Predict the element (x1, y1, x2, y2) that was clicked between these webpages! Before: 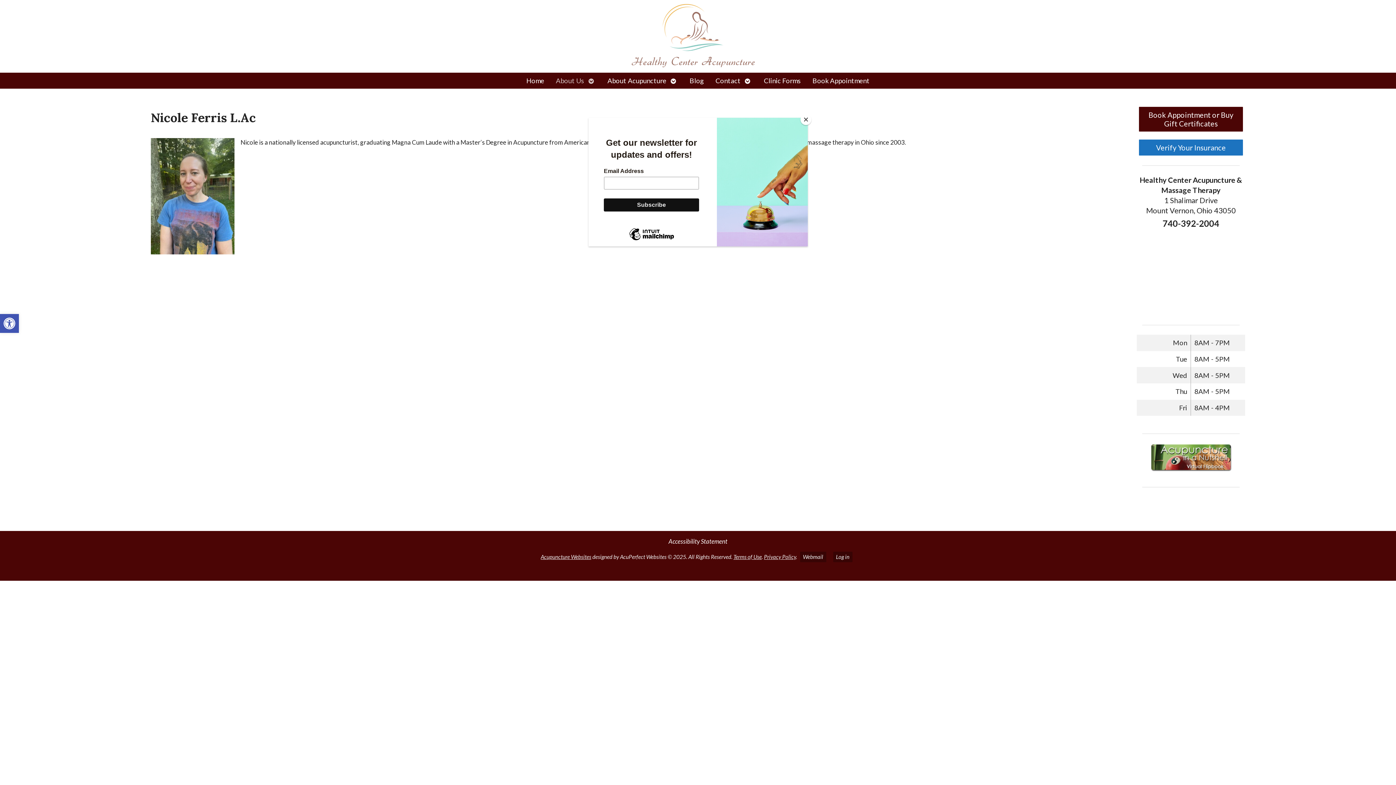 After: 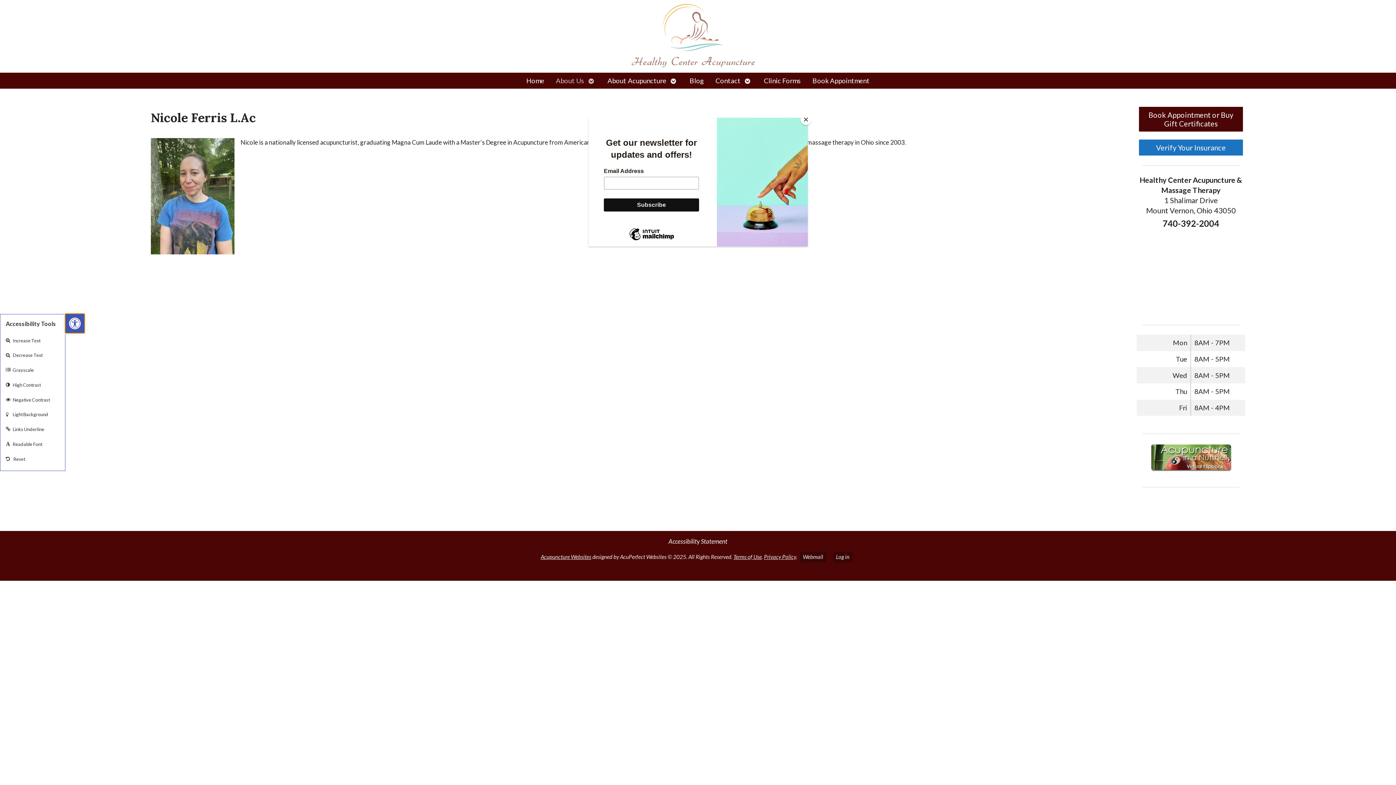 Action: label: Open toolbar bbox: (0, 314, 18, 333)